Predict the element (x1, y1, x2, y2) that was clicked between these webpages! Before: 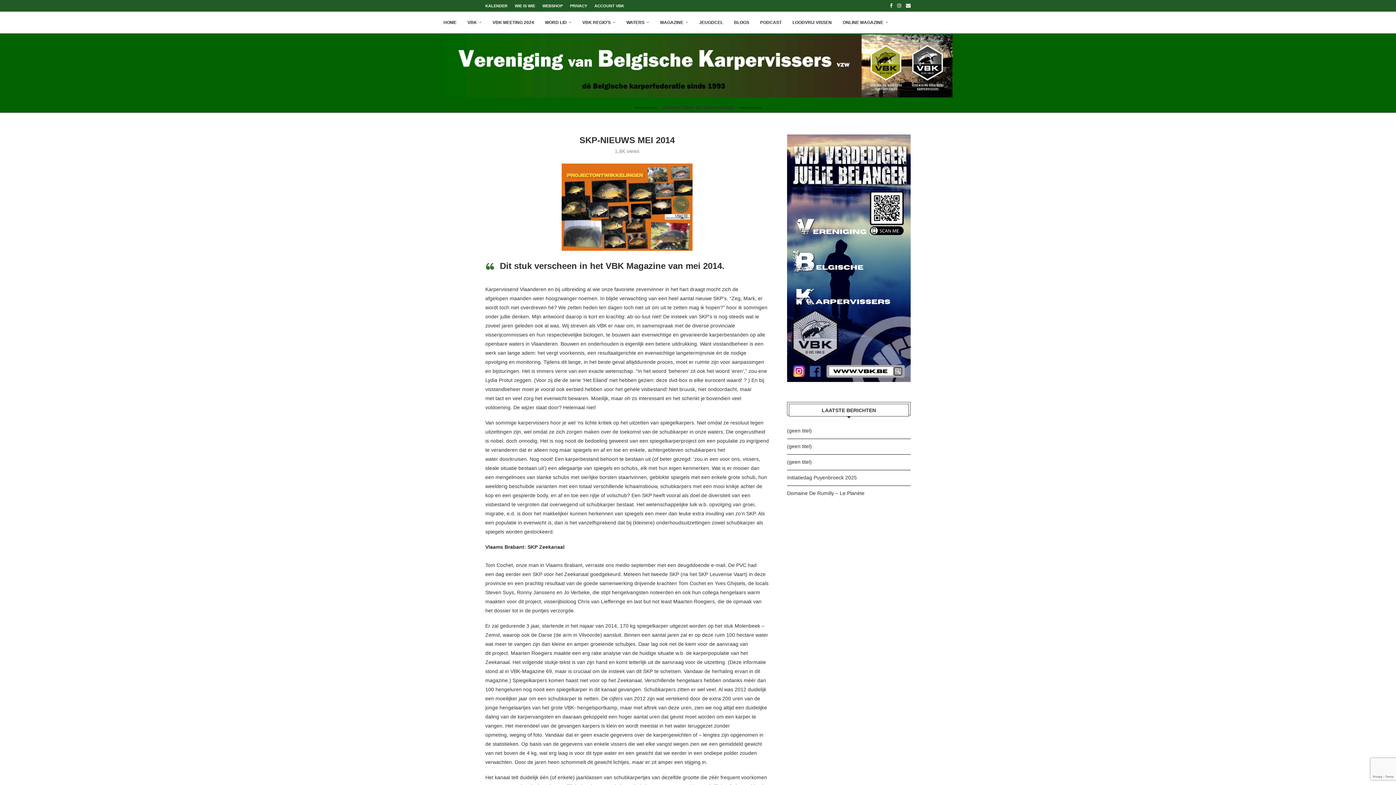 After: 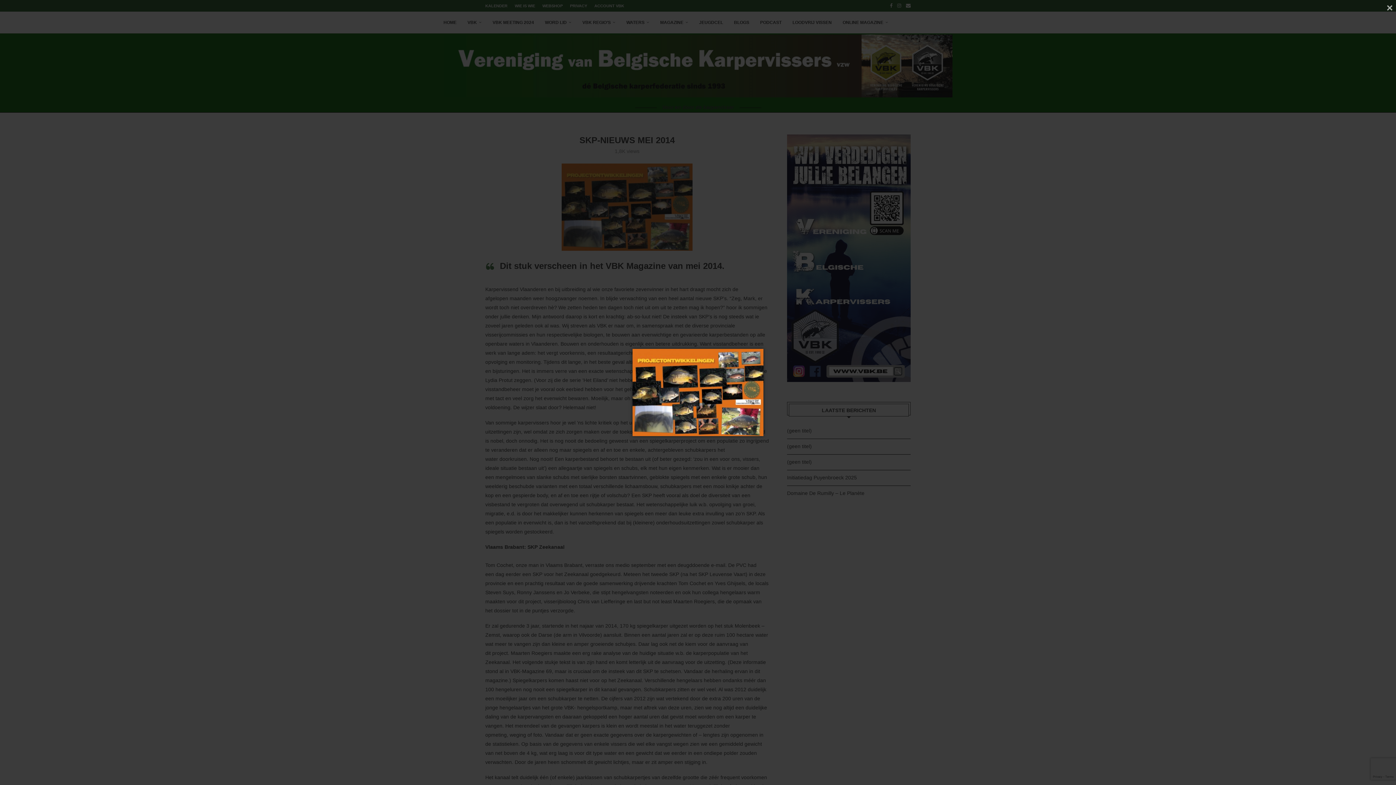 Action: bbox: (561, 163, 692, 169)